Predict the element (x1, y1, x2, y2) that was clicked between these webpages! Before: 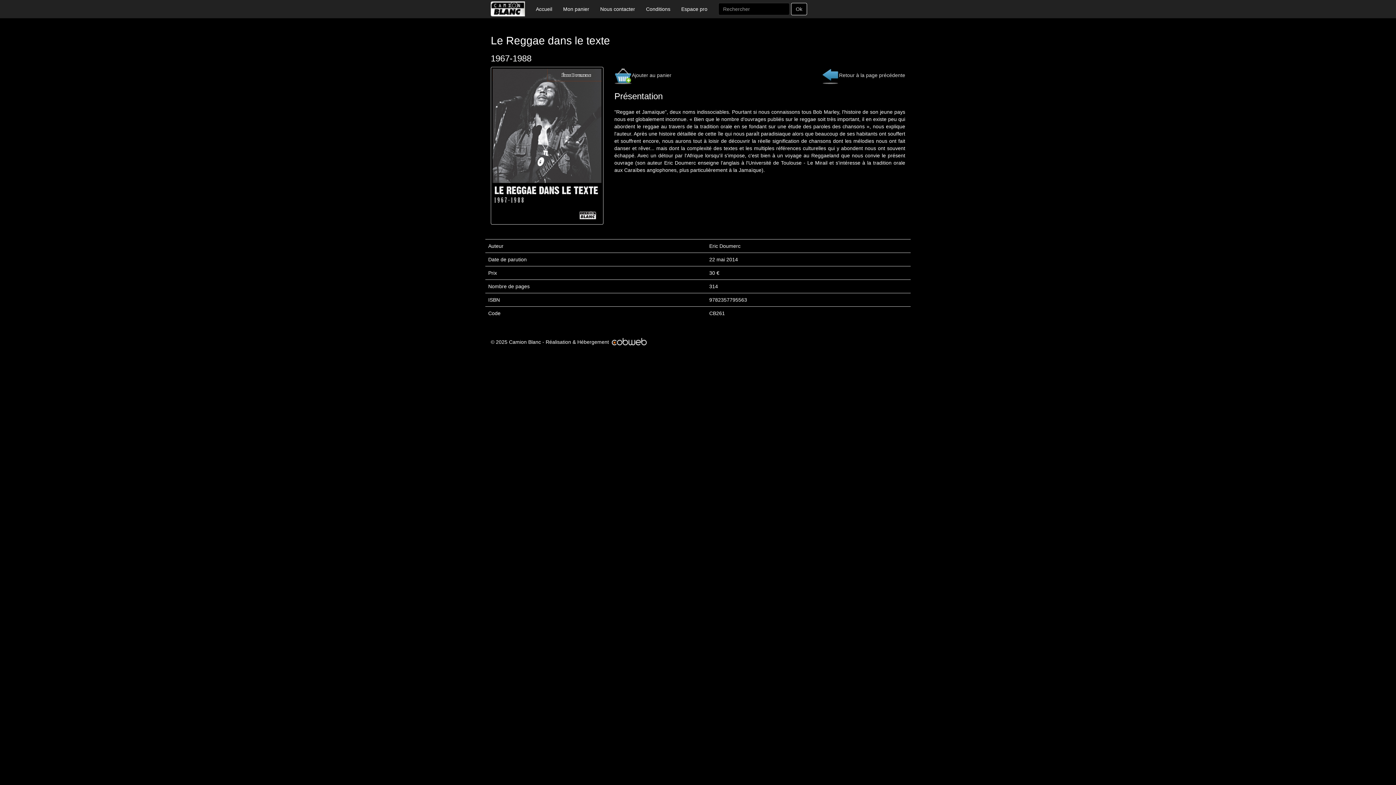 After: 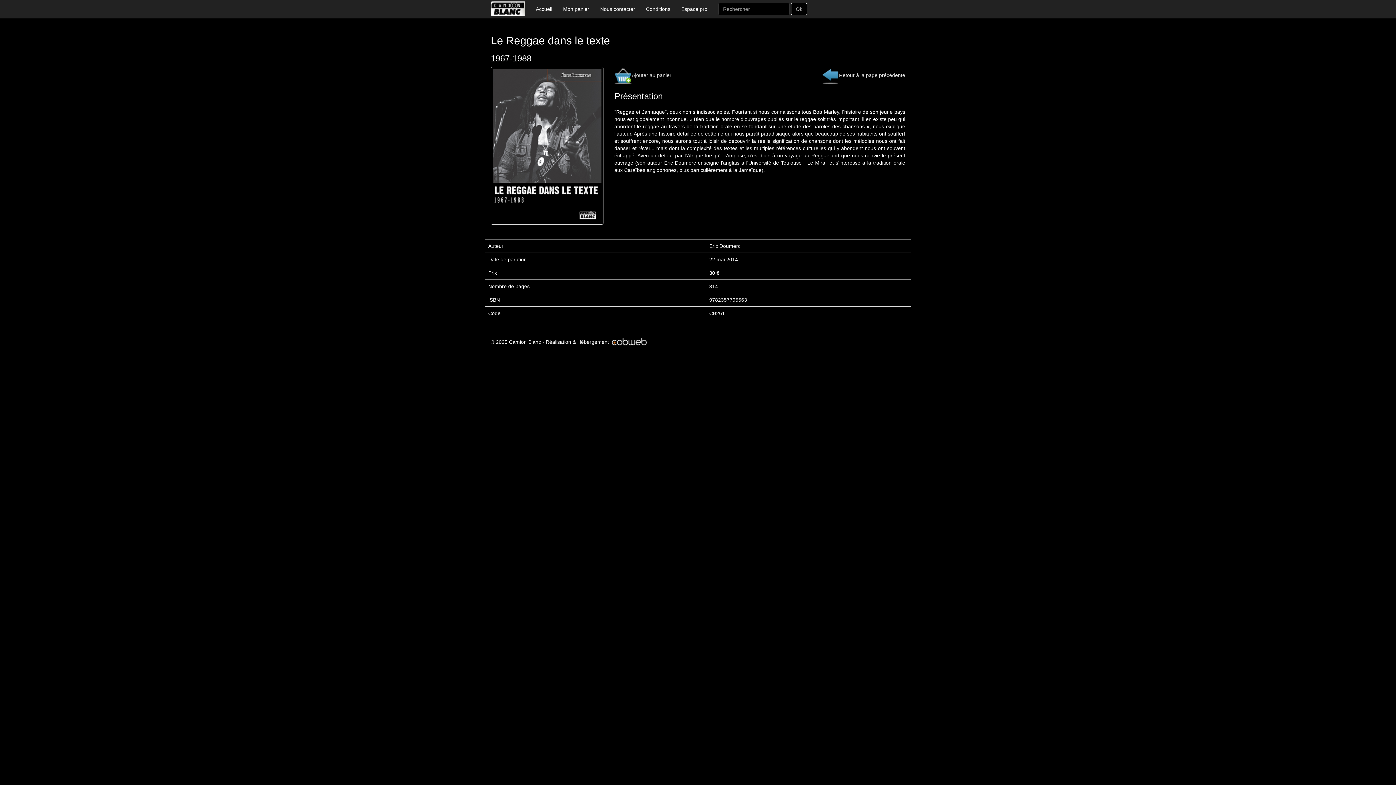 Action: bbox: (612, 339, 646, 345)